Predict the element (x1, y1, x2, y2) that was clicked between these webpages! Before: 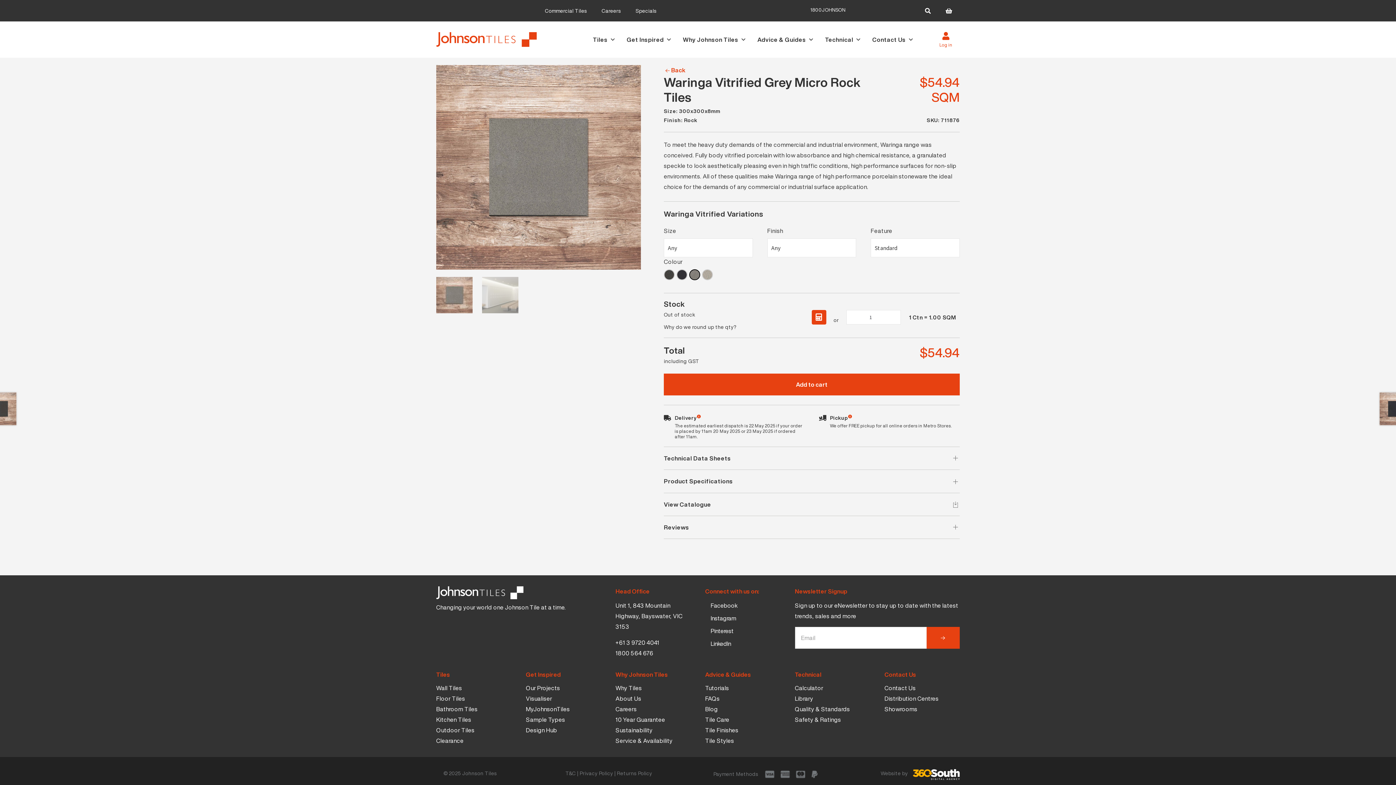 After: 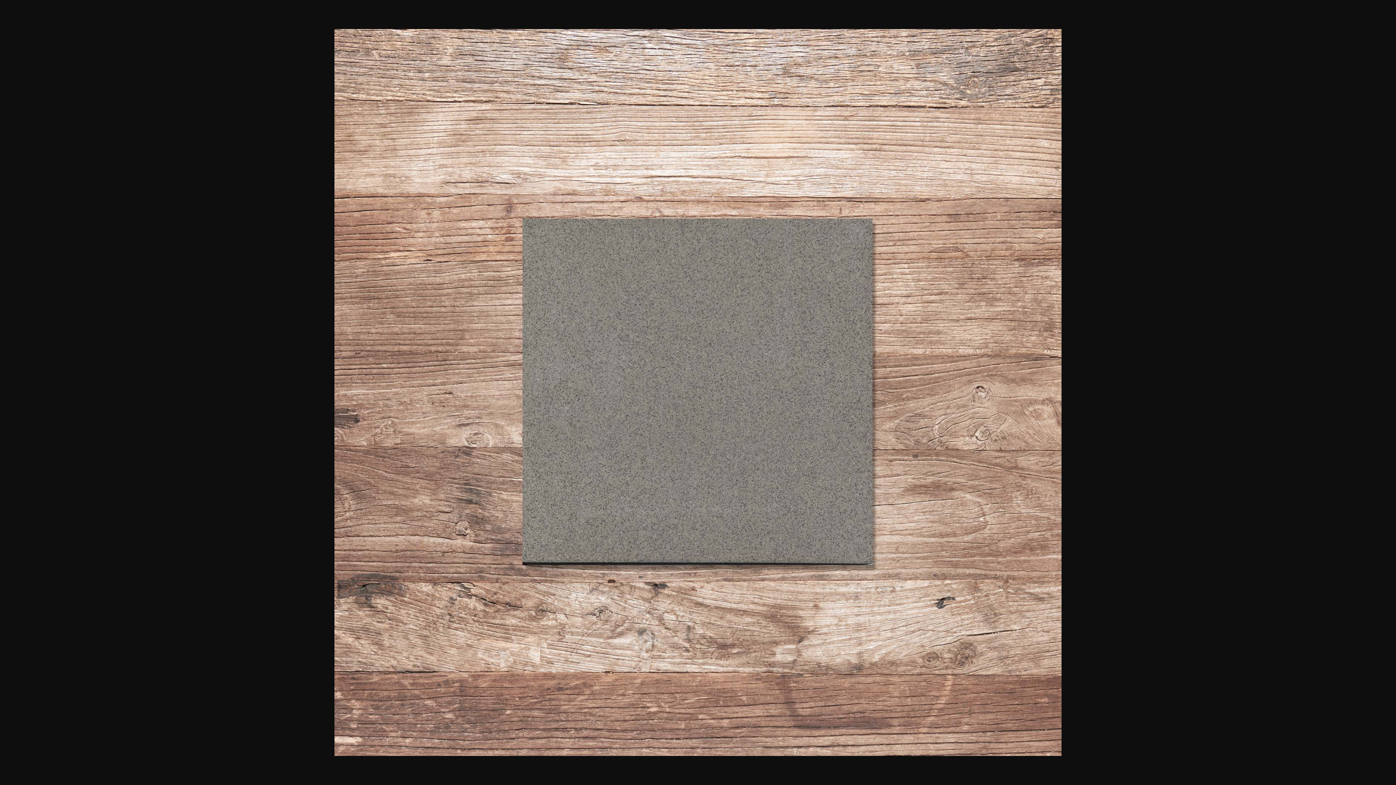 Action: bbox: (436, 65, 641, 269)